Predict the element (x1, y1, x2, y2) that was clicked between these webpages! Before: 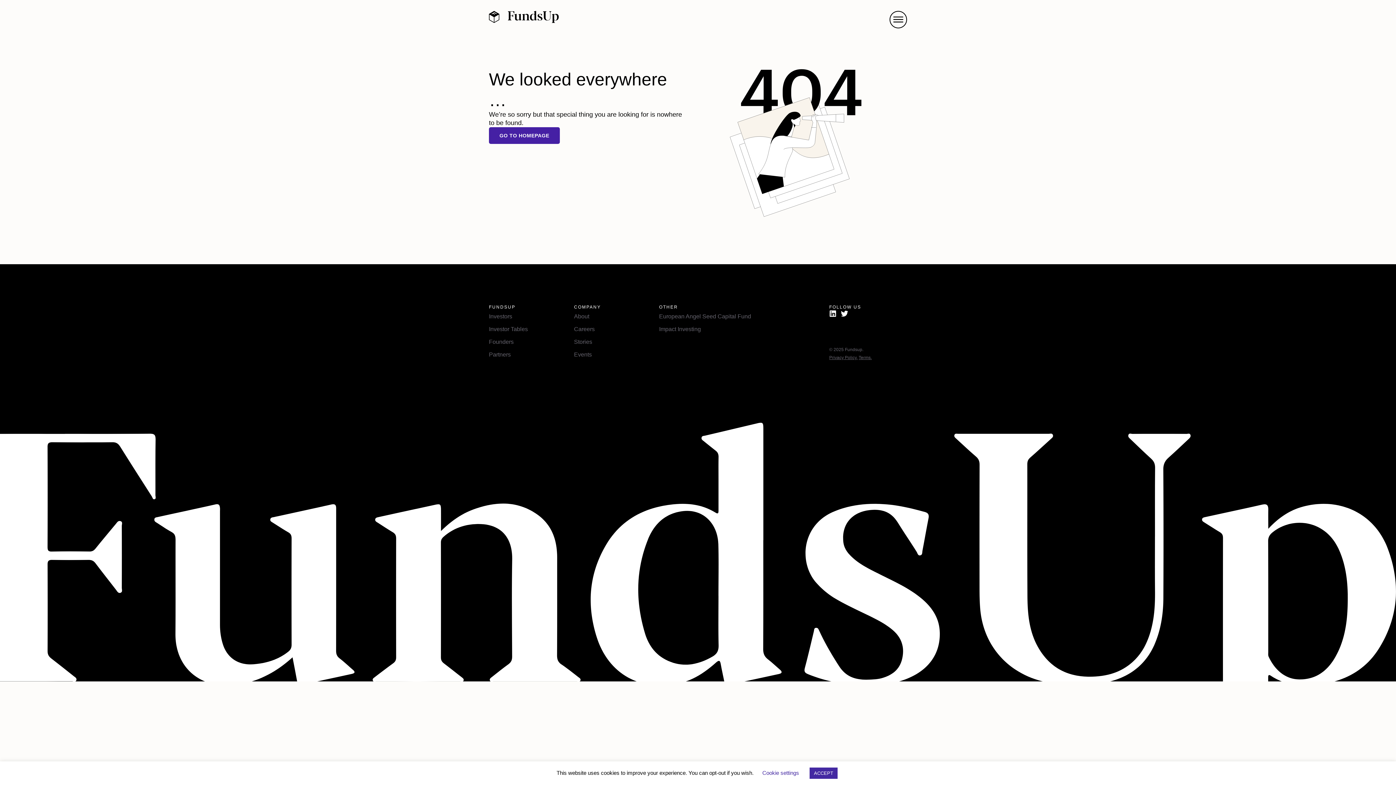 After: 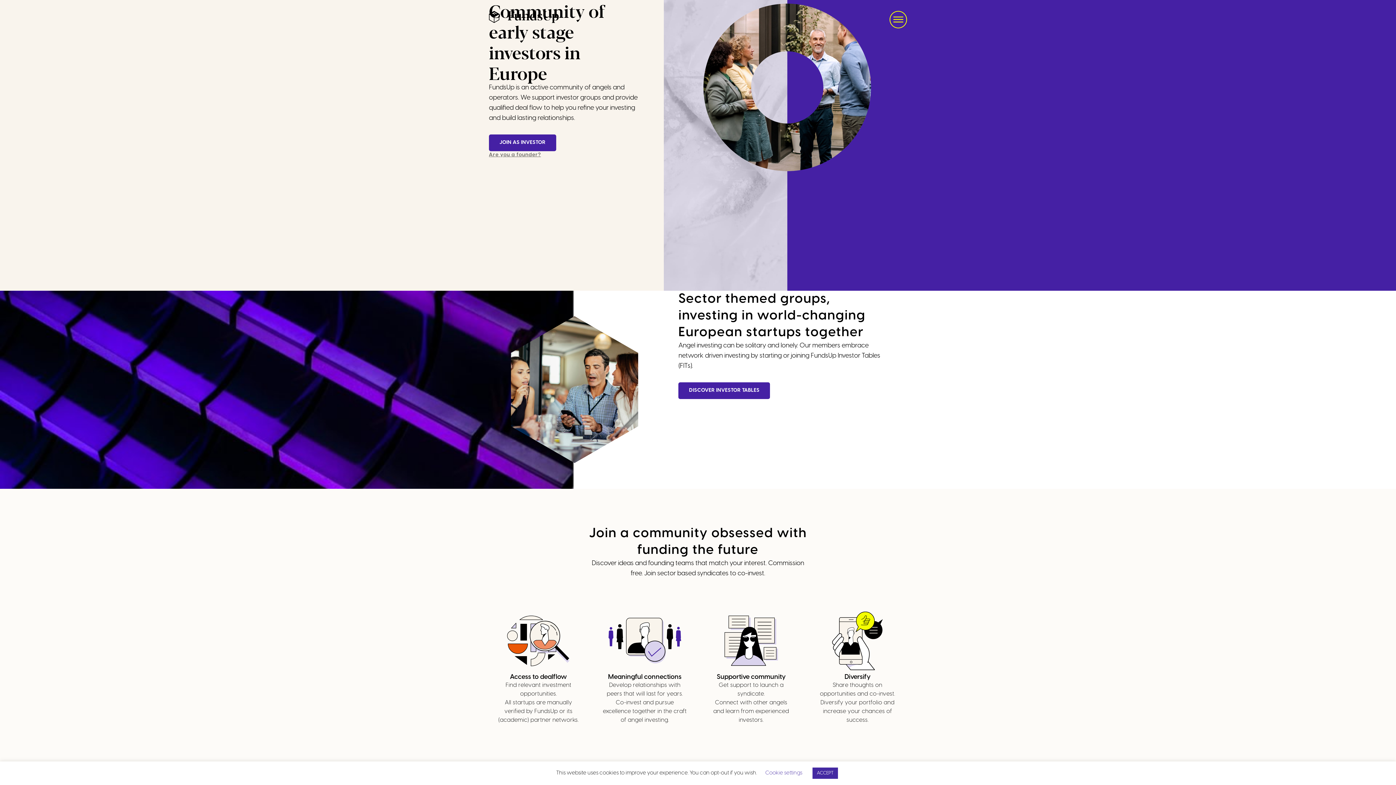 Action: bbox: (489, 10, 558, 22)